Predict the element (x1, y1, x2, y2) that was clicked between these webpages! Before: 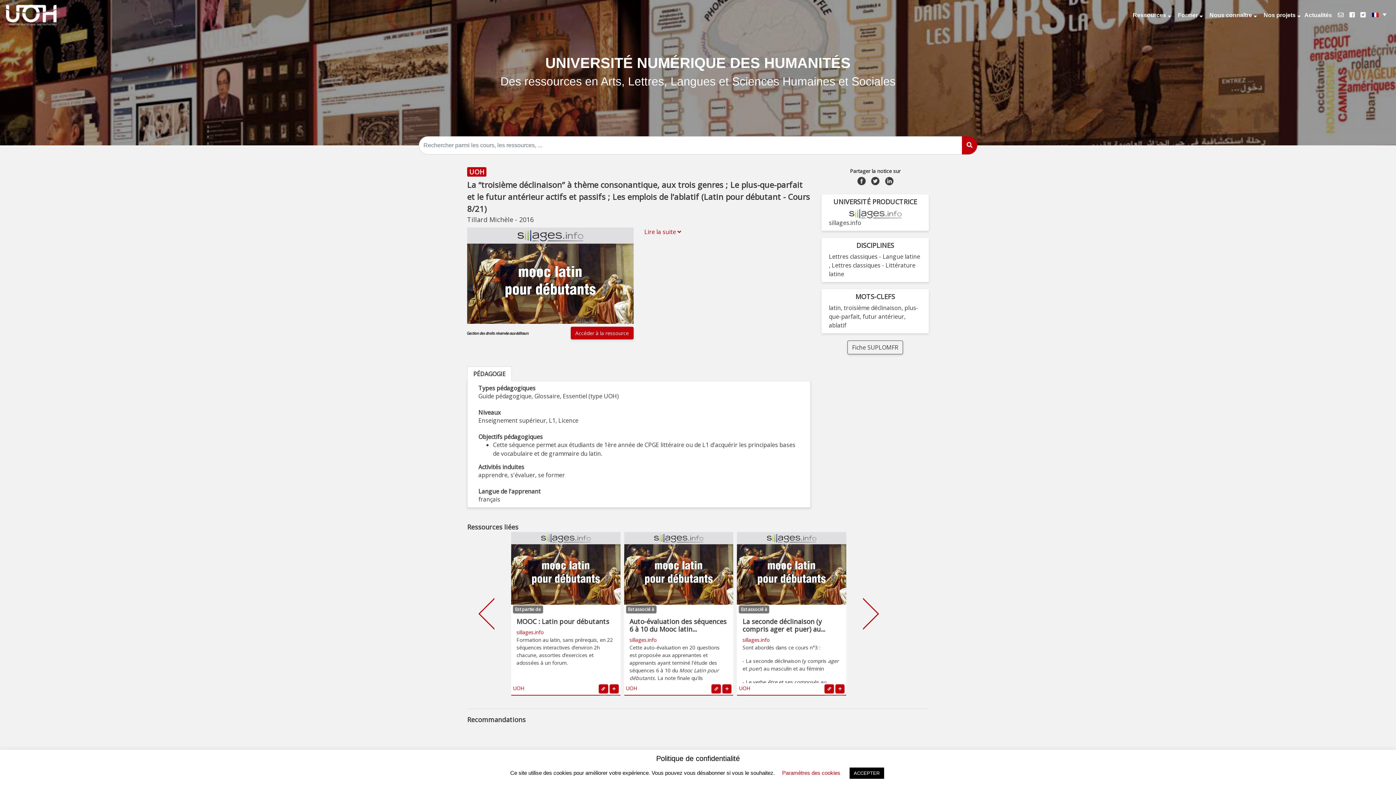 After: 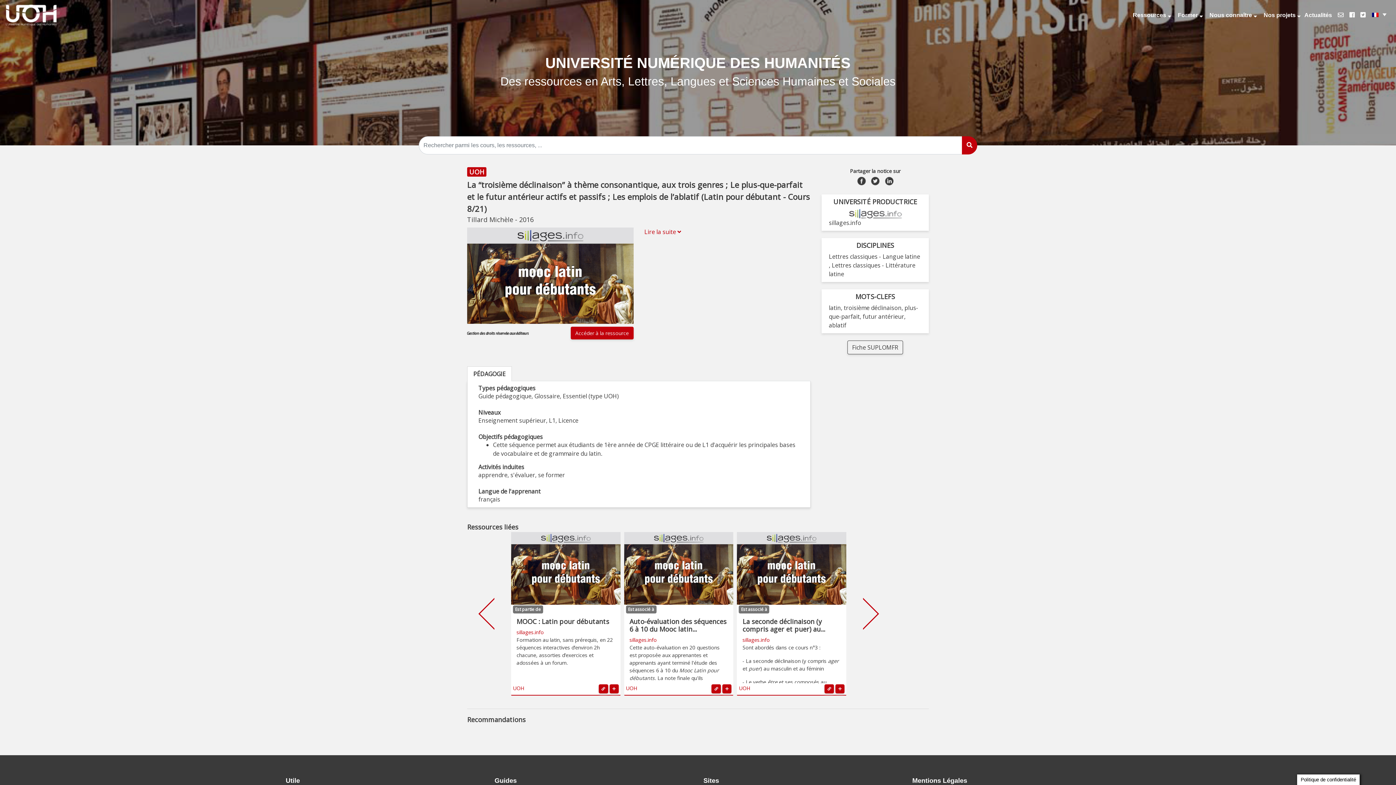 Action: bbox: (849, 768, 884, 779) label: ACCEPTER